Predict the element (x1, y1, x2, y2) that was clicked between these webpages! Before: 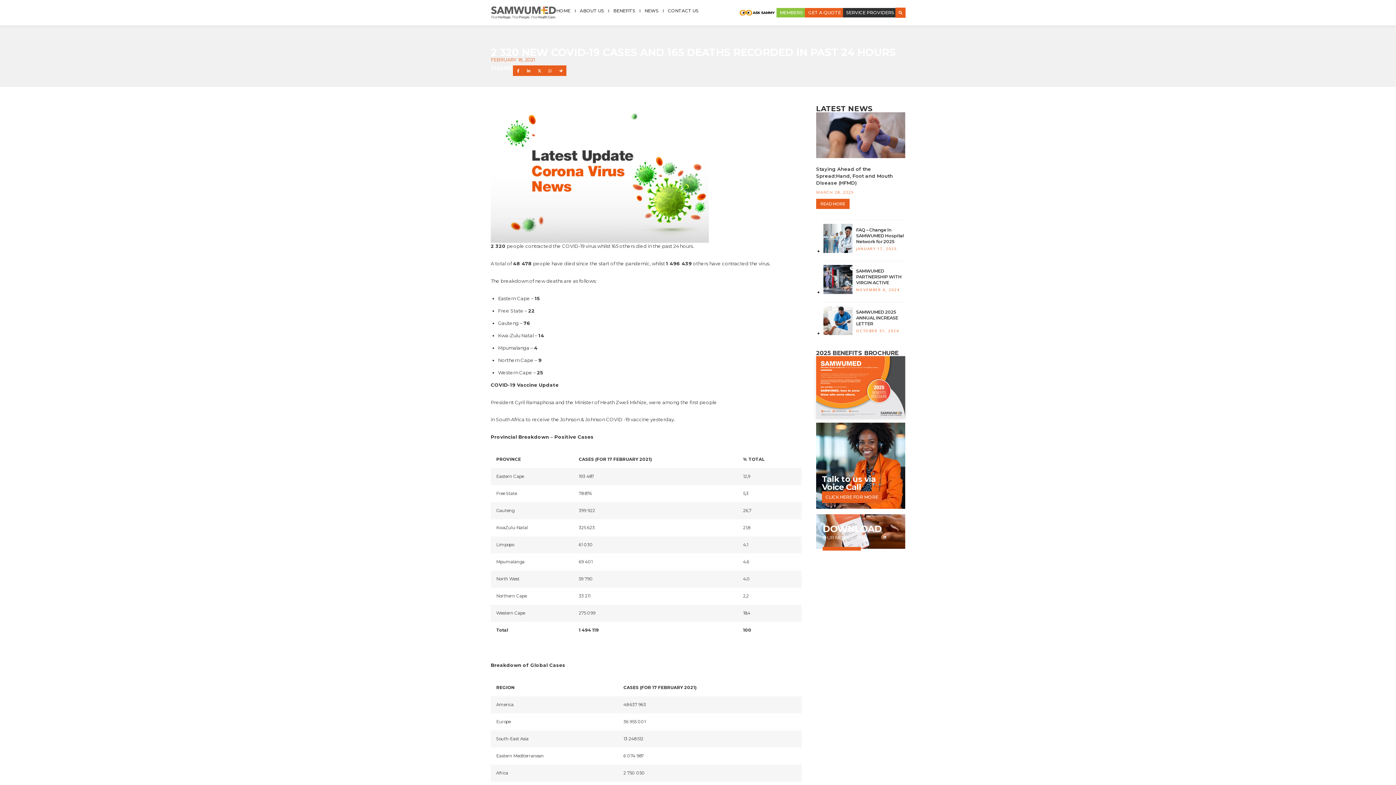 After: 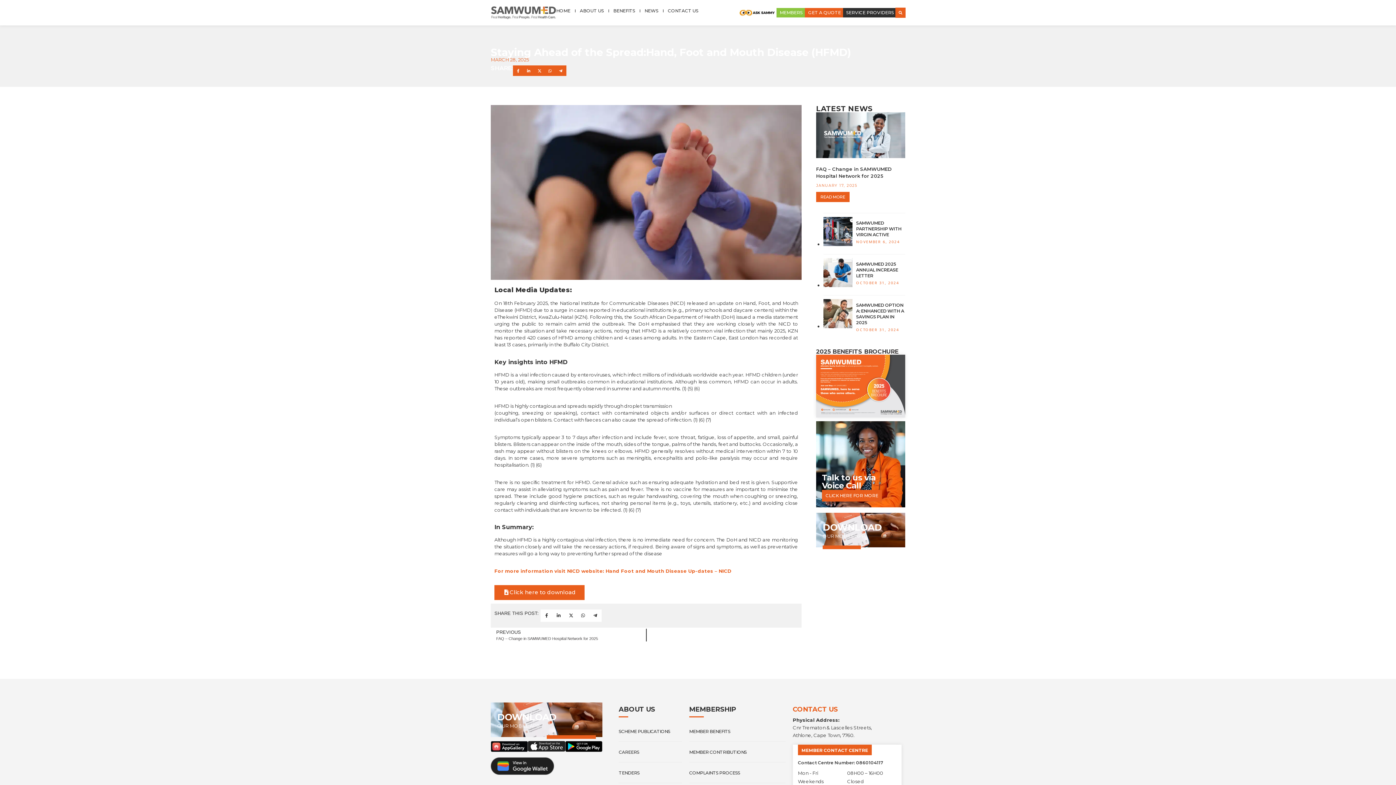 Action: bbox: (816, 199, 849, 209) label: READ MORE